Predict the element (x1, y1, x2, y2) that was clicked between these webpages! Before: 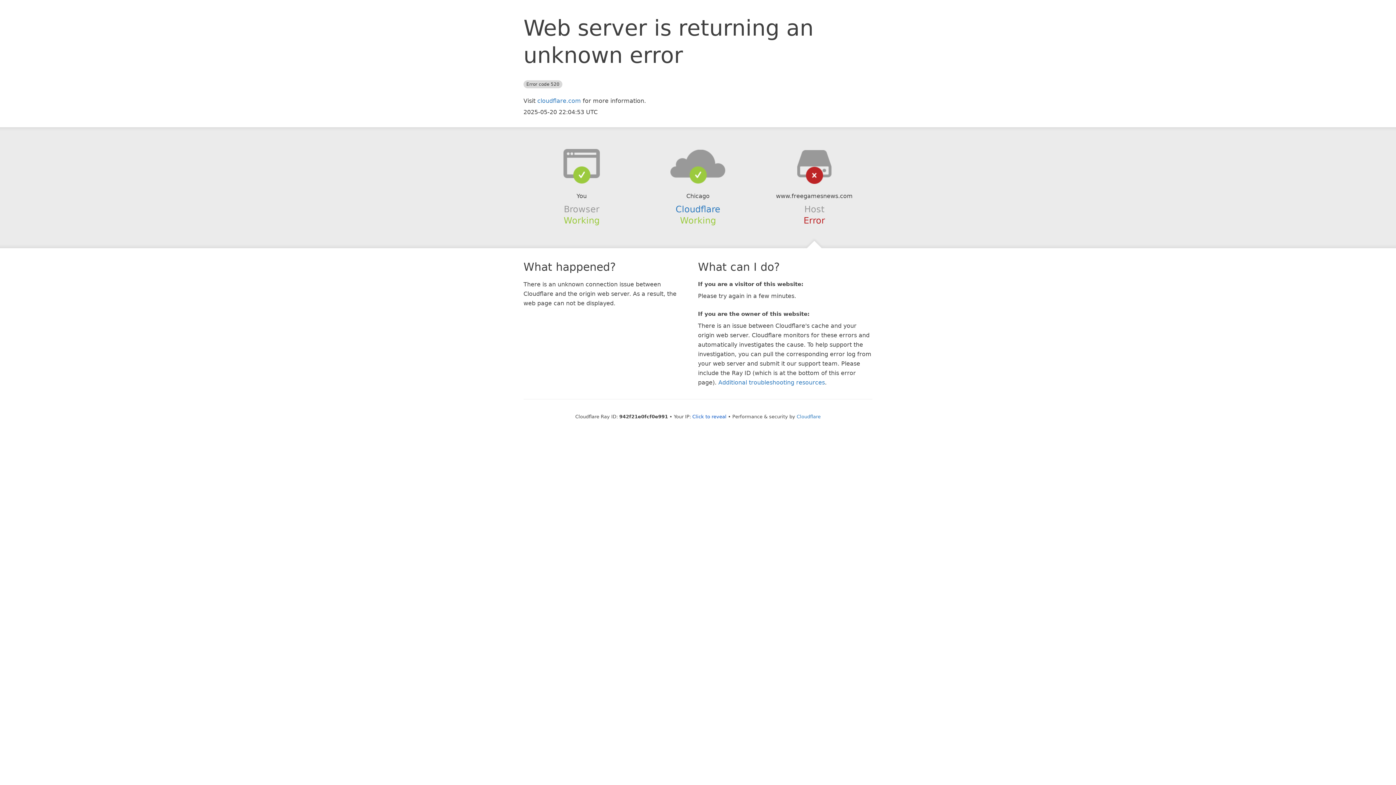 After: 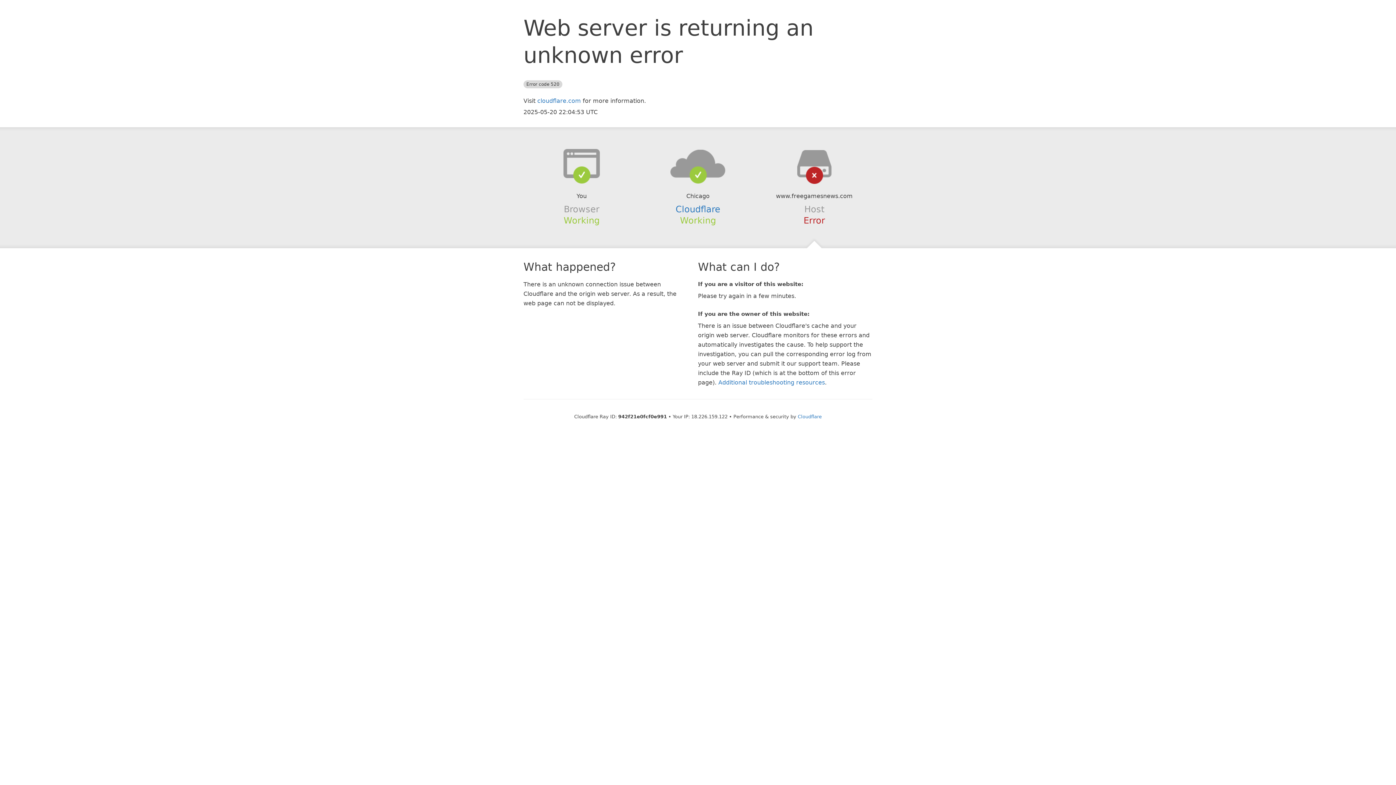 Action: bbox: (692, 414, 726, 419) label: Click to reveal